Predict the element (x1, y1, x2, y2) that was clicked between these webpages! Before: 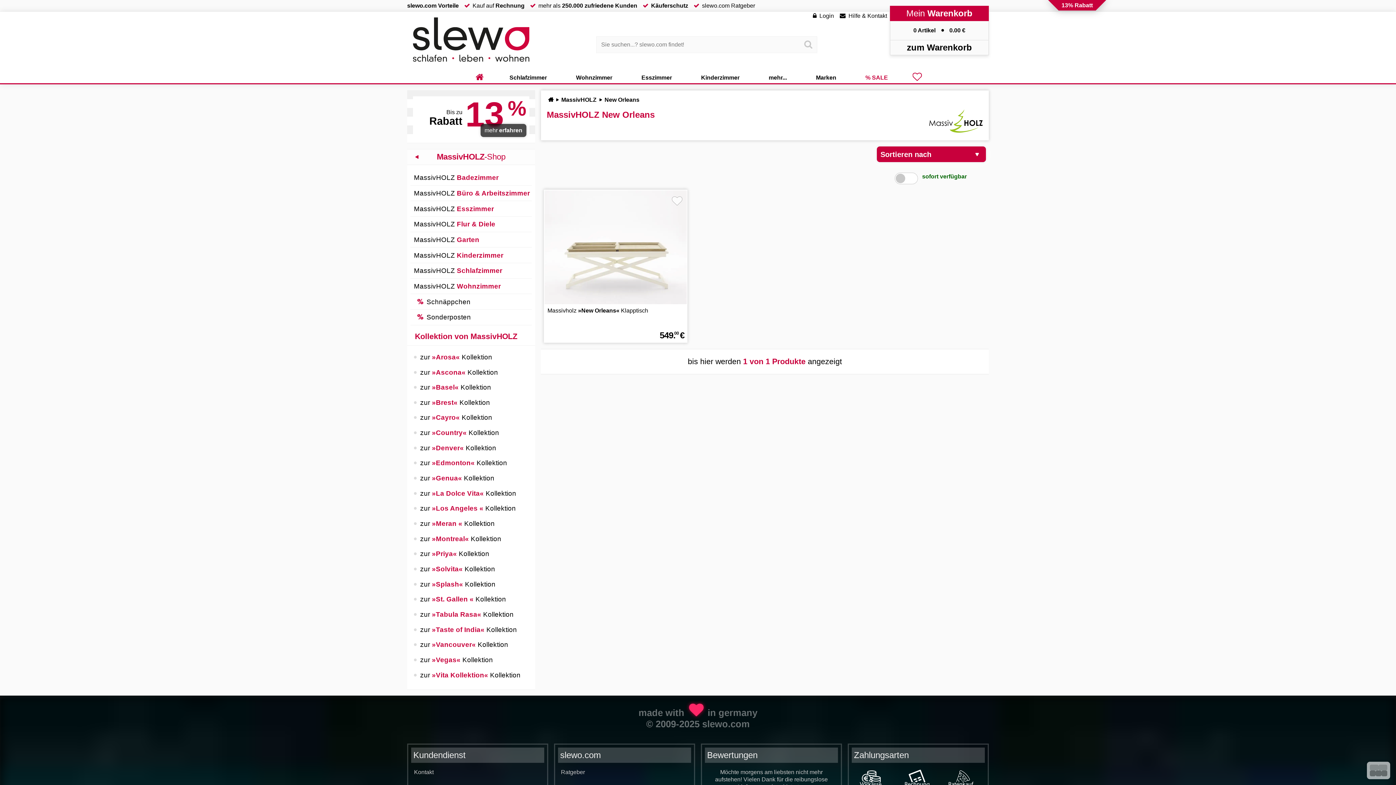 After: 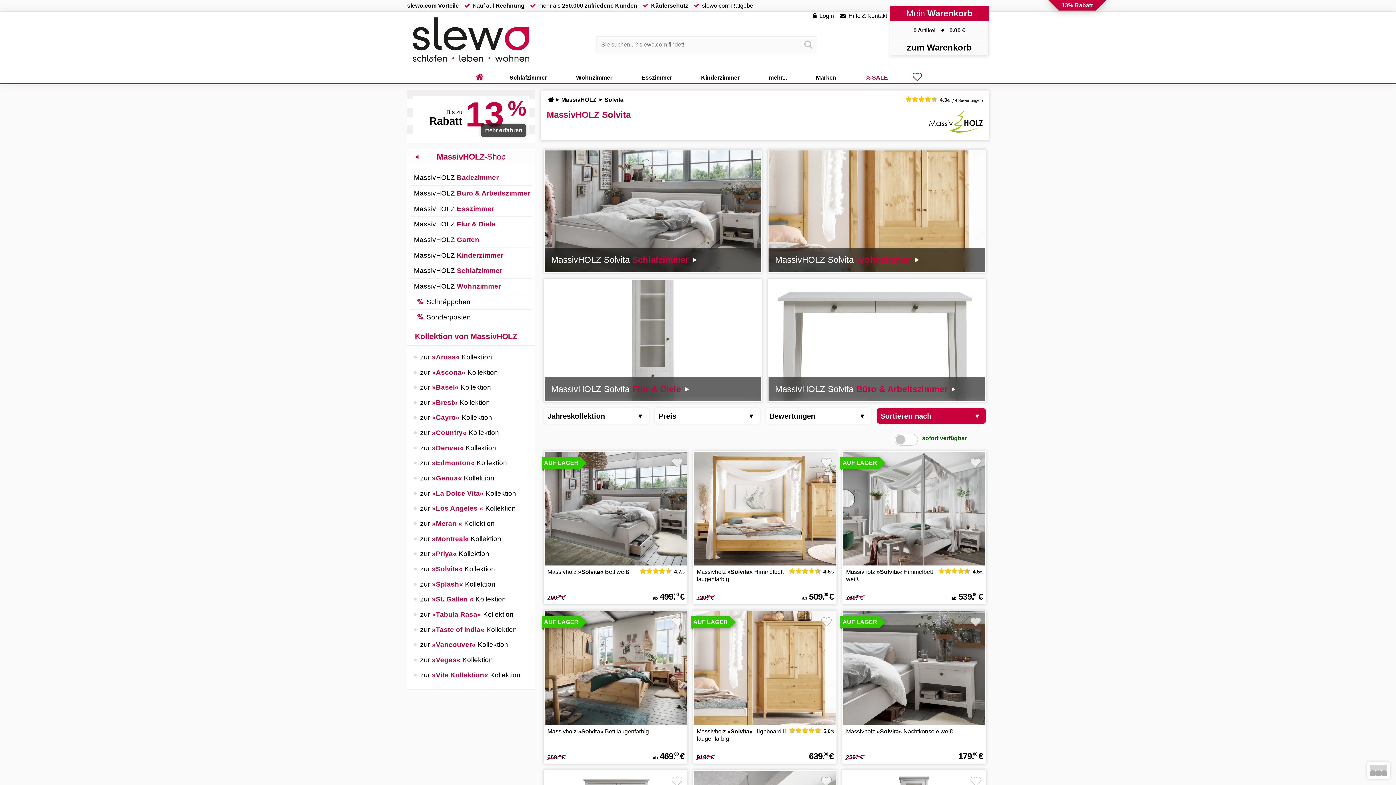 Action: bbox: (410, 561, 531, 576) label: zur »Solvita« Kollektion